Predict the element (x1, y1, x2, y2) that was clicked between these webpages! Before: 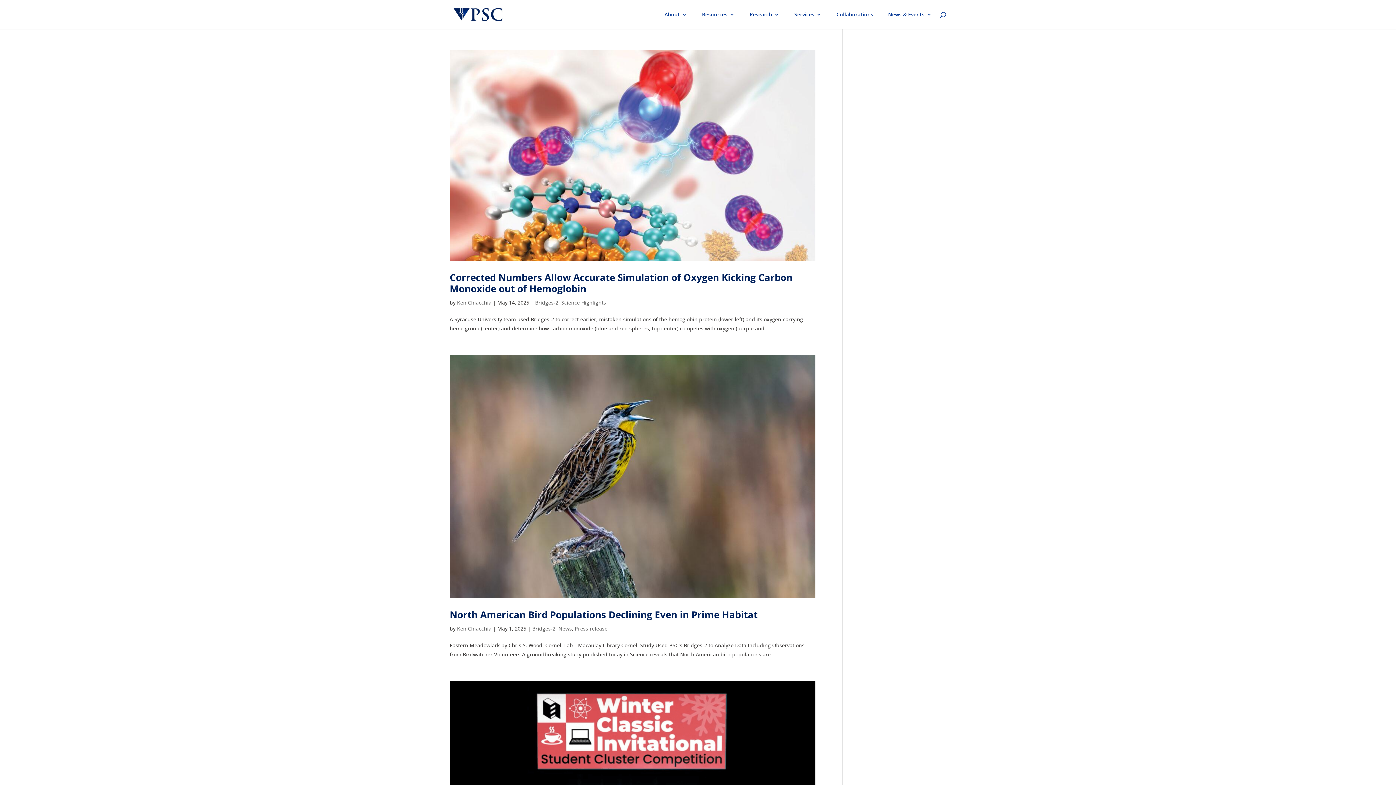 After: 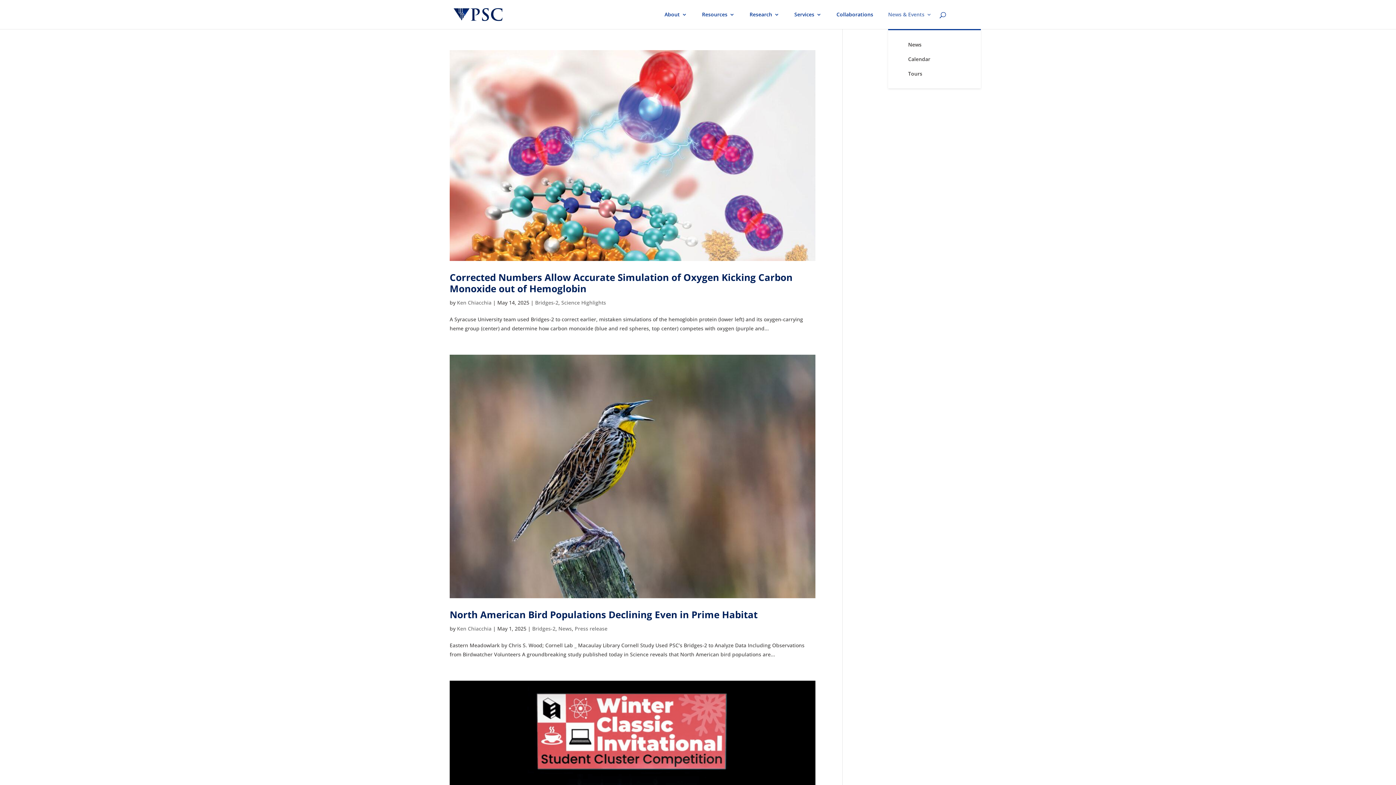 Action: label: News & Events bbox: (888, 12, 932, 29)